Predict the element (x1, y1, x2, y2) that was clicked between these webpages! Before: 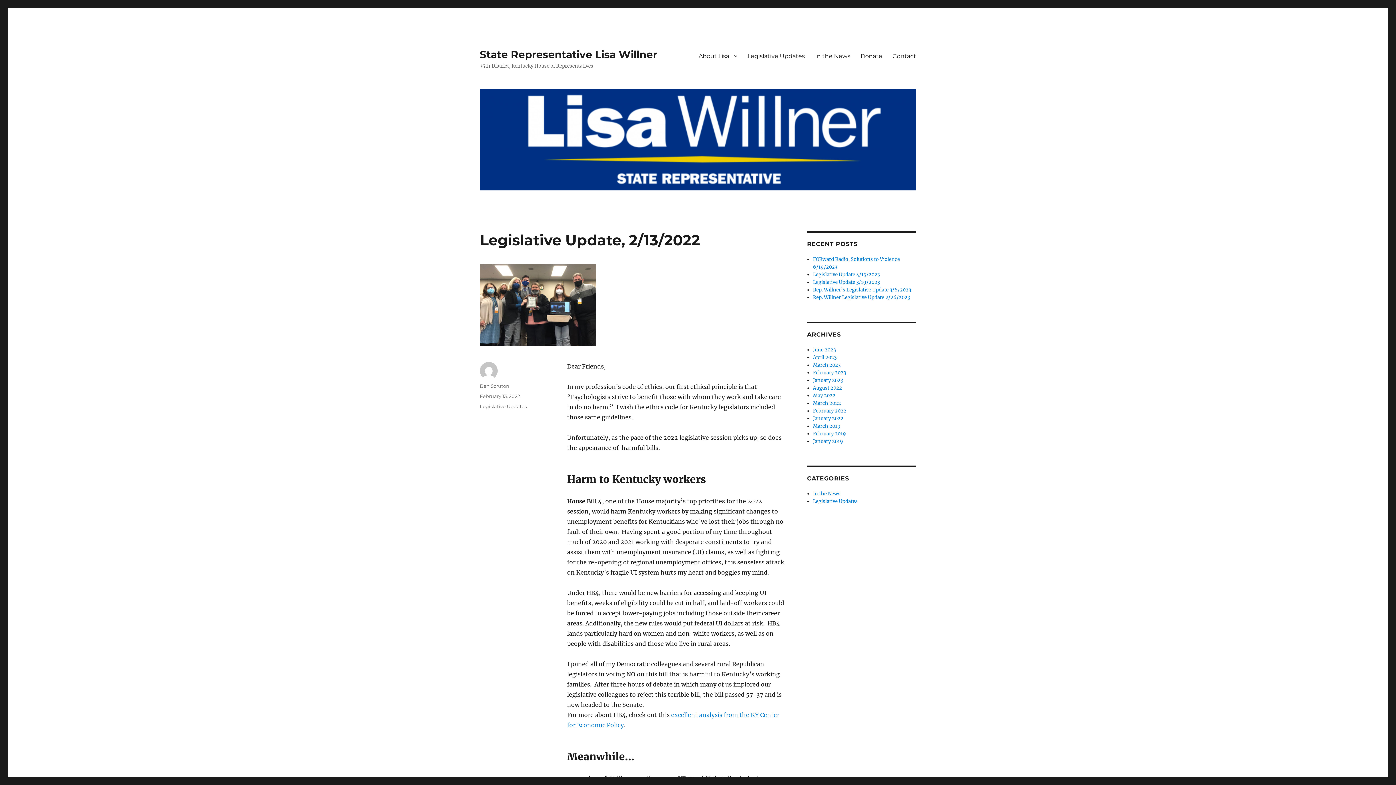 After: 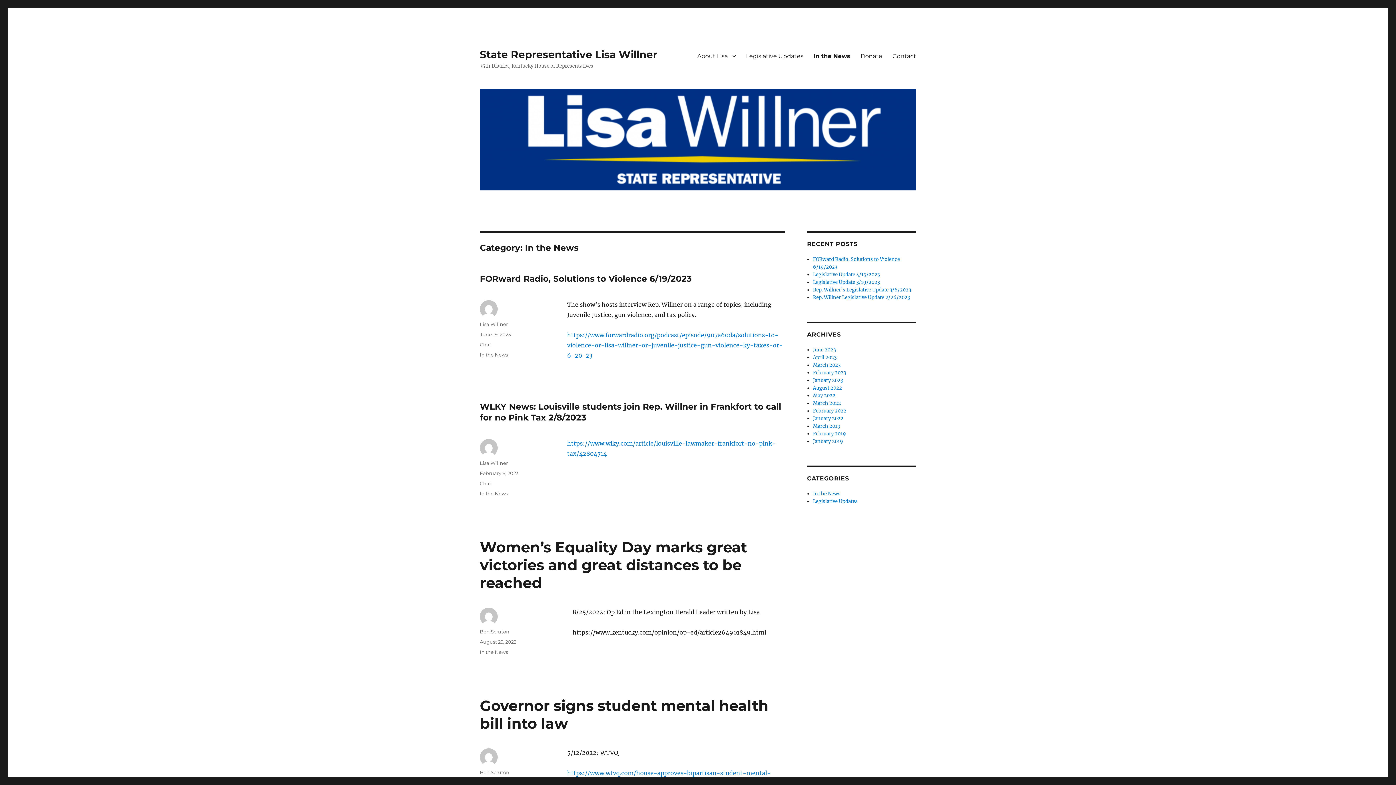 Action: bbox: (810, 48, 855, 63) label: In the News